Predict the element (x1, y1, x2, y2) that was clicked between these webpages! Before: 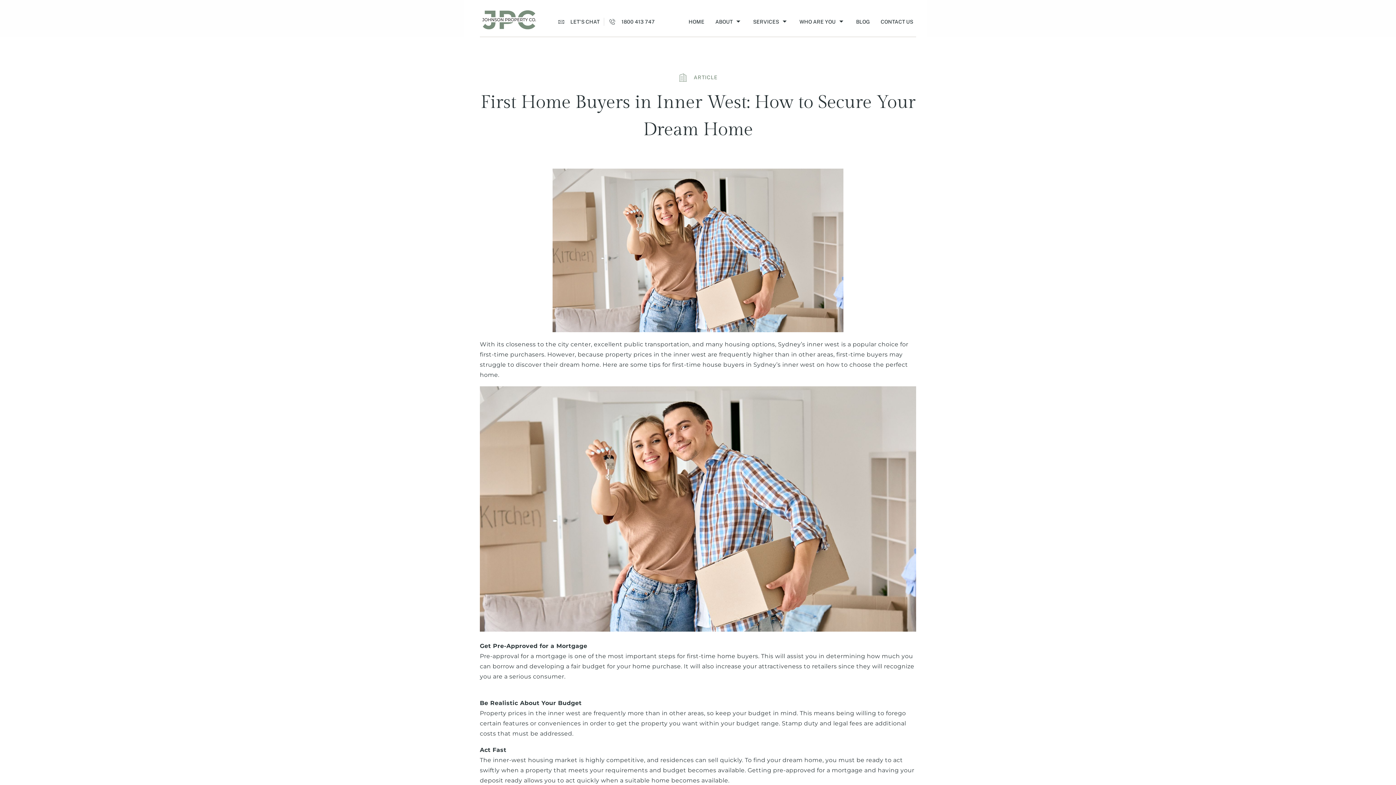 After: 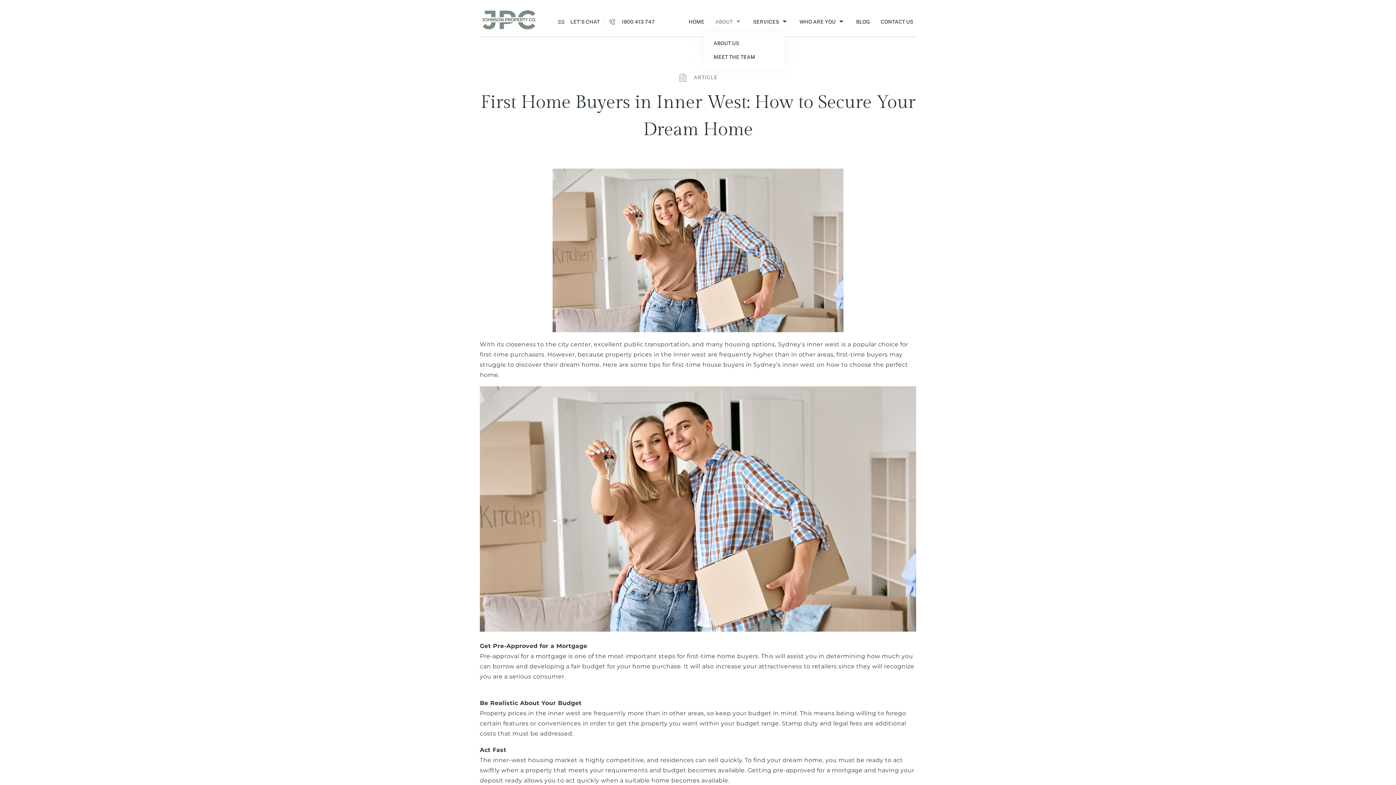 Action: bbox: (704, 11, 742, 32) label: ABOUT